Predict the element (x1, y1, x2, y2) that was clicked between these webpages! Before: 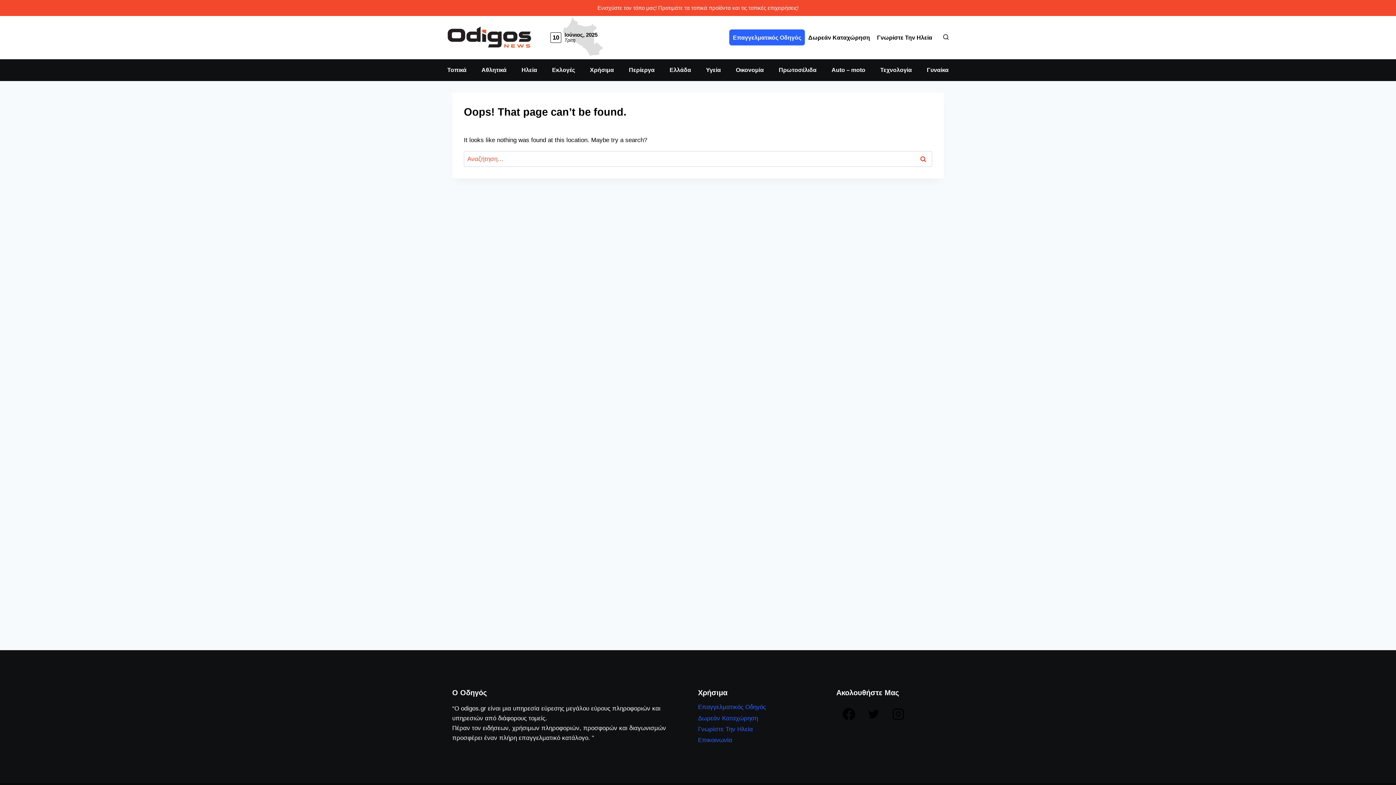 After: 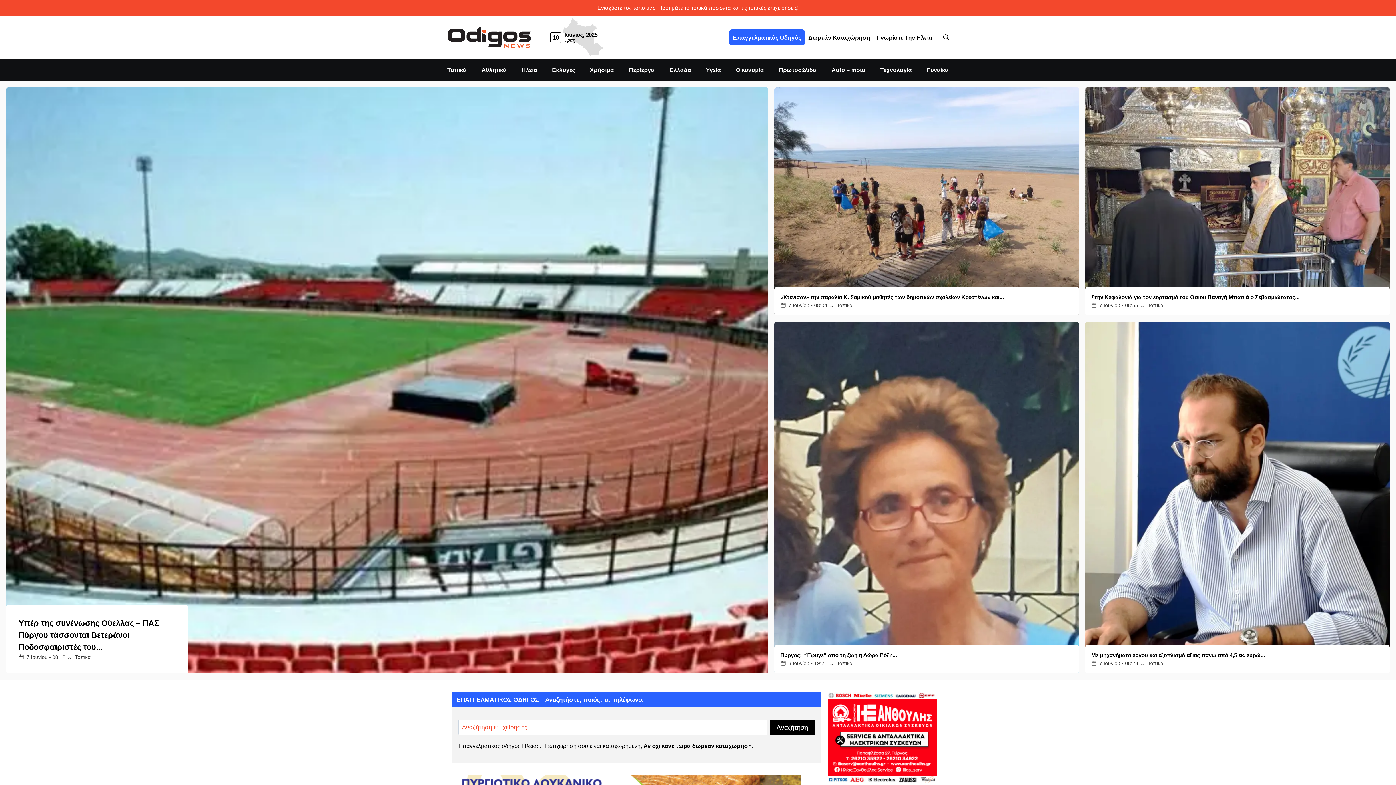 Action: bbox: (443, 23, 534, 51)